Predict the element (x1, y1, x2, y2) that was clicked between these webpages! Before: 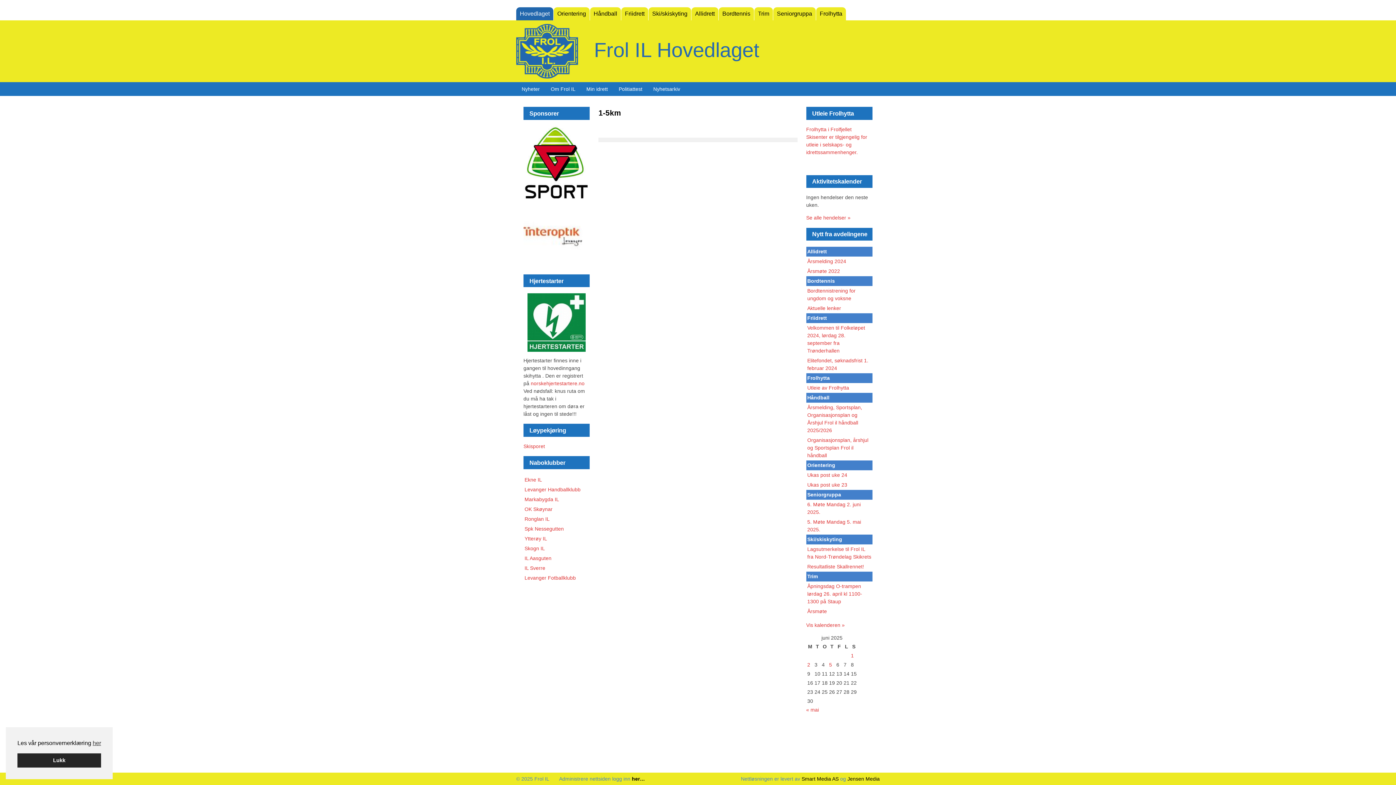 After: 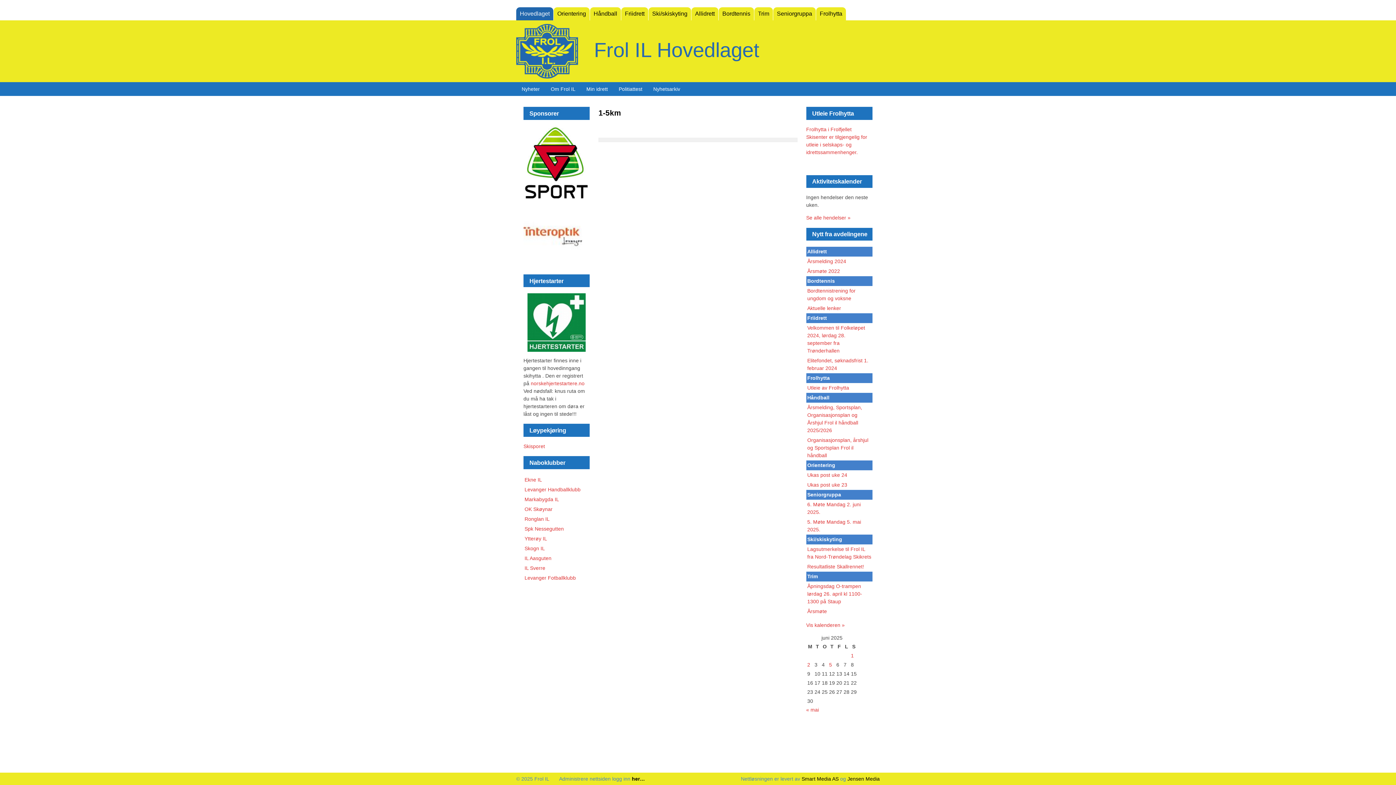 Action: label: dismiss cookie message bbox: (17, 753, 101, 768)